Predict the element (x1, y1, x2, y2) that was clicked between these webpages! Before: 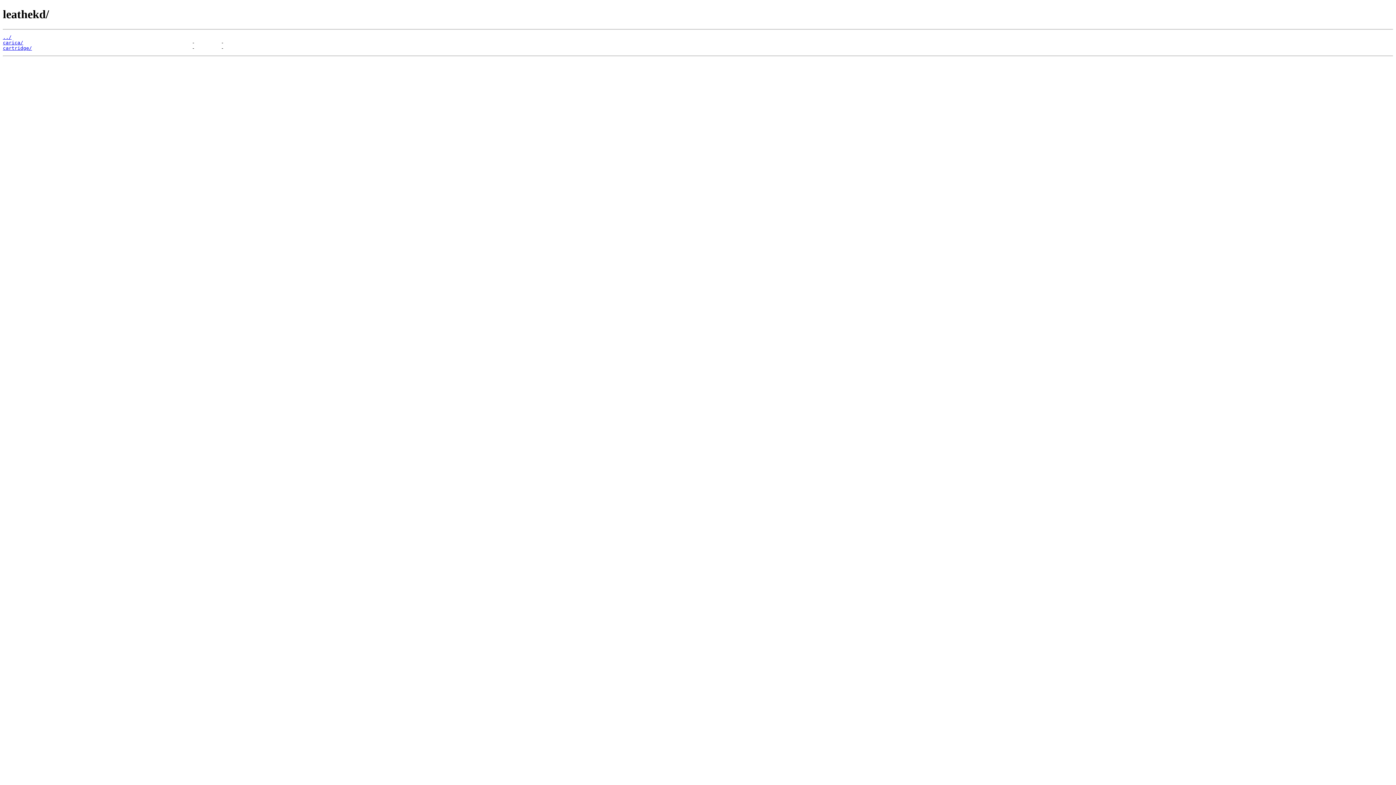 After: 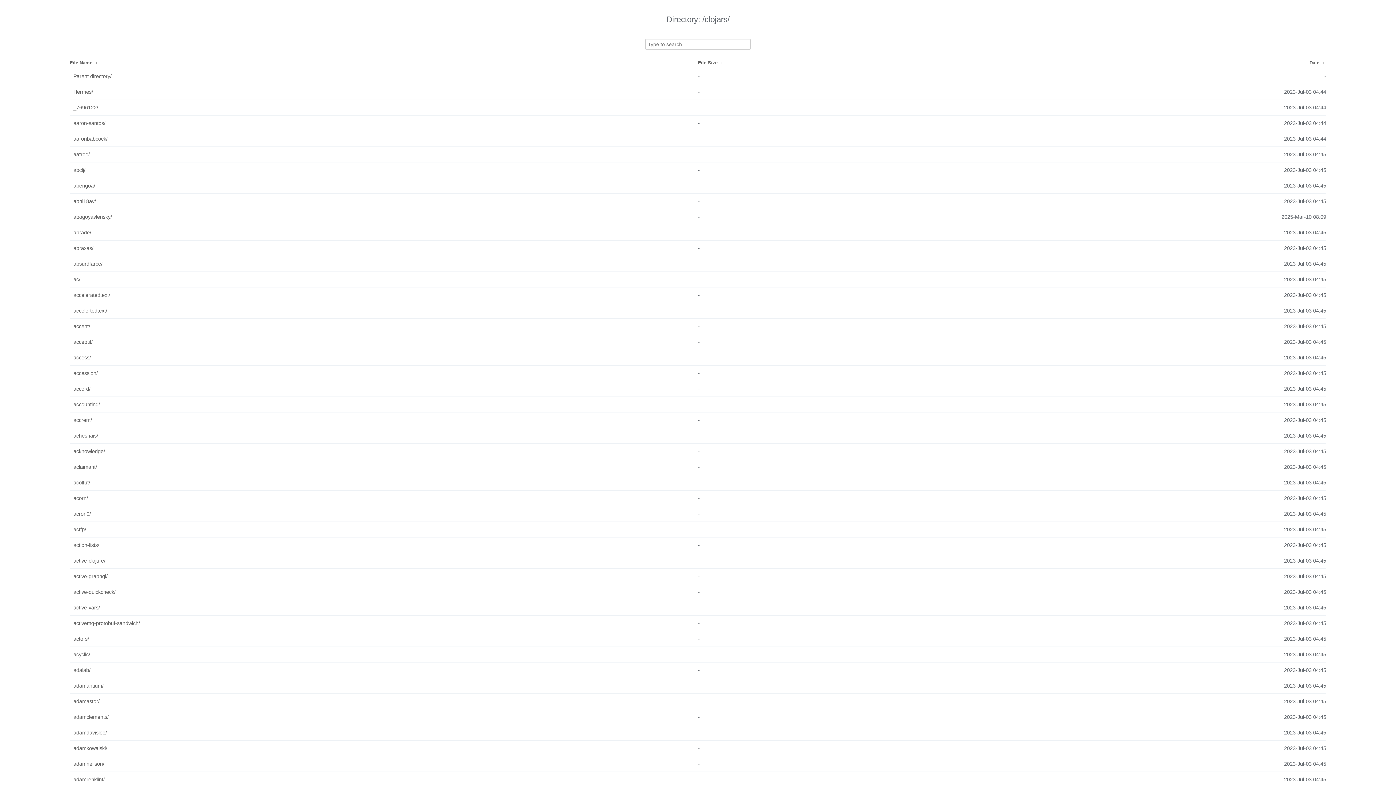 Action: label: ../ bbox: (2, 34, 11, 39)